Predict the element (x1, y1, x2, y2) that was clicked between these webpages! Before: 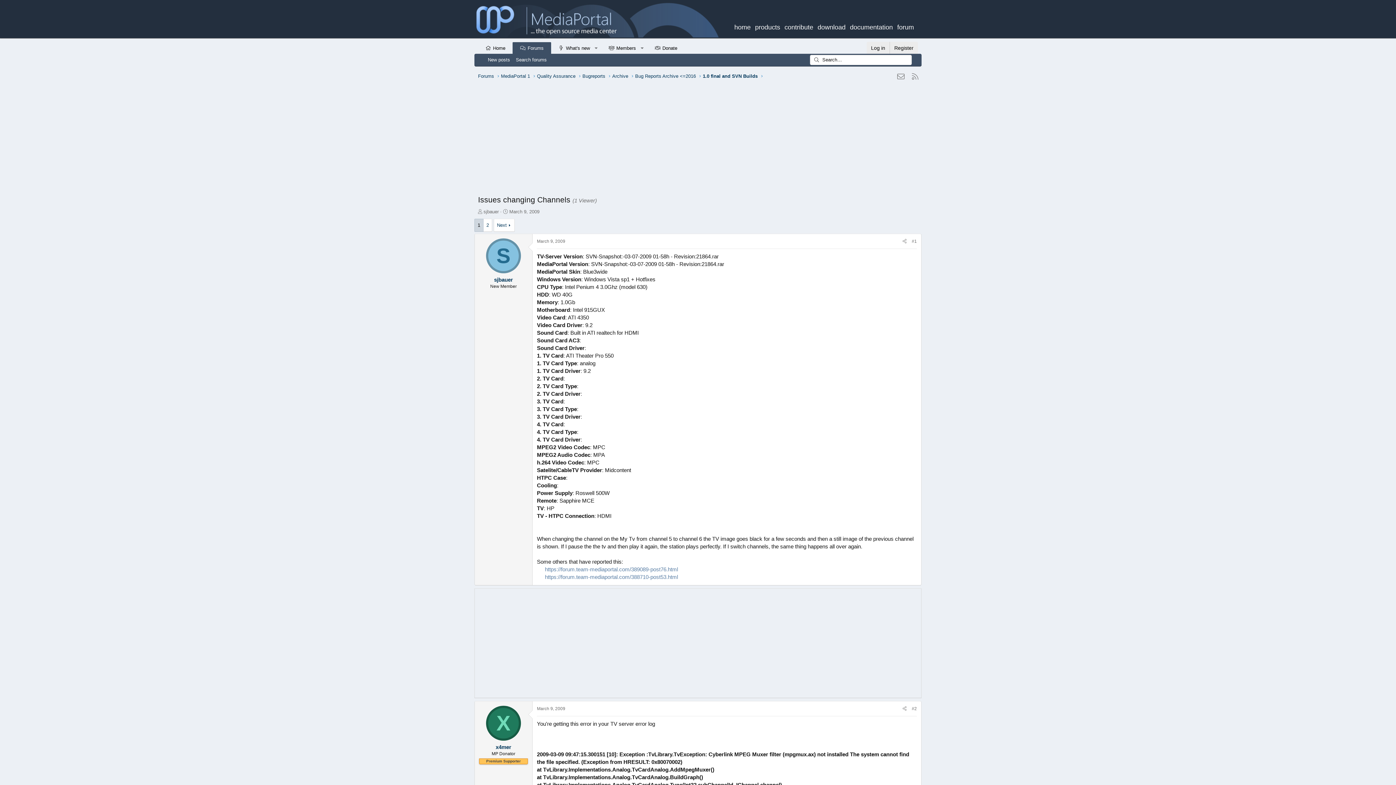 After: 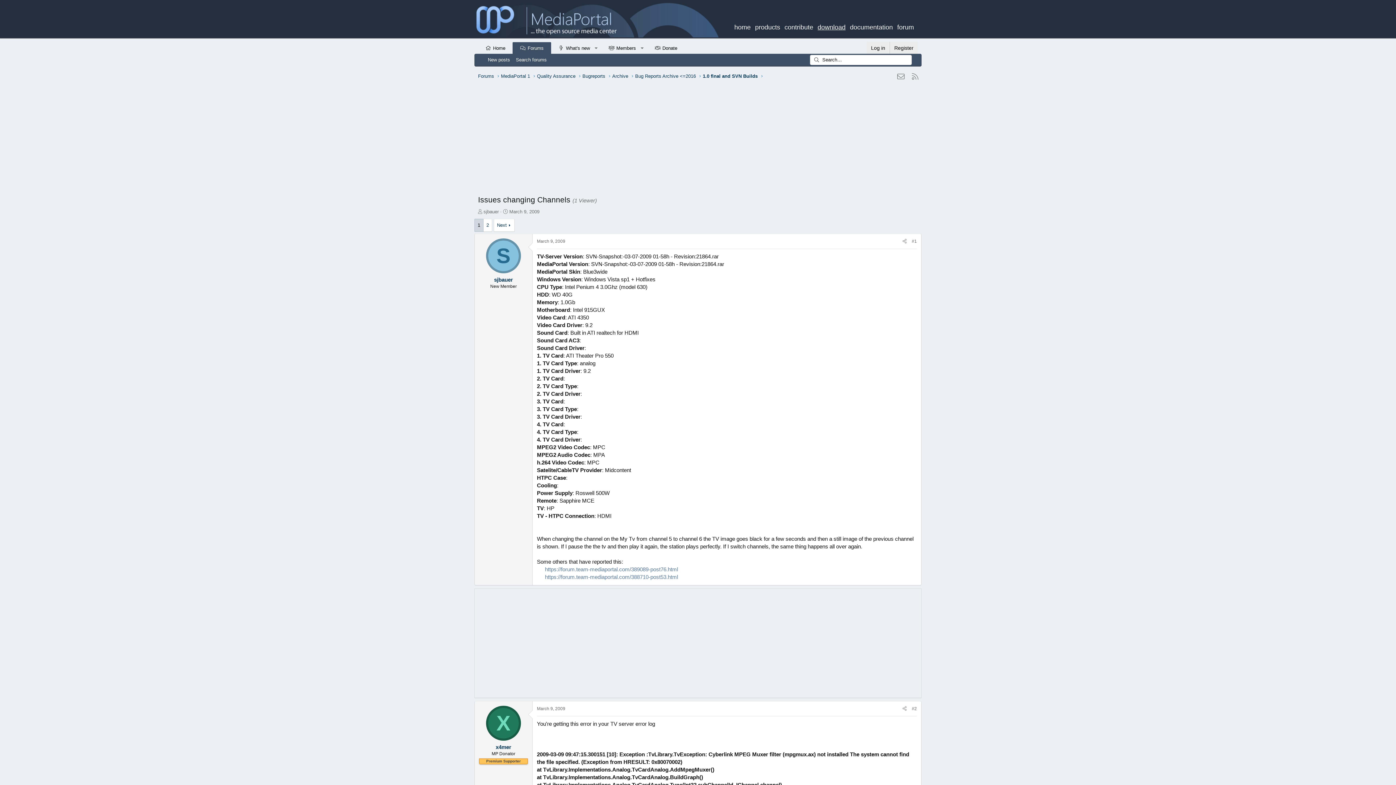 Action: bbox: (815, 19, 848, 30) label: download